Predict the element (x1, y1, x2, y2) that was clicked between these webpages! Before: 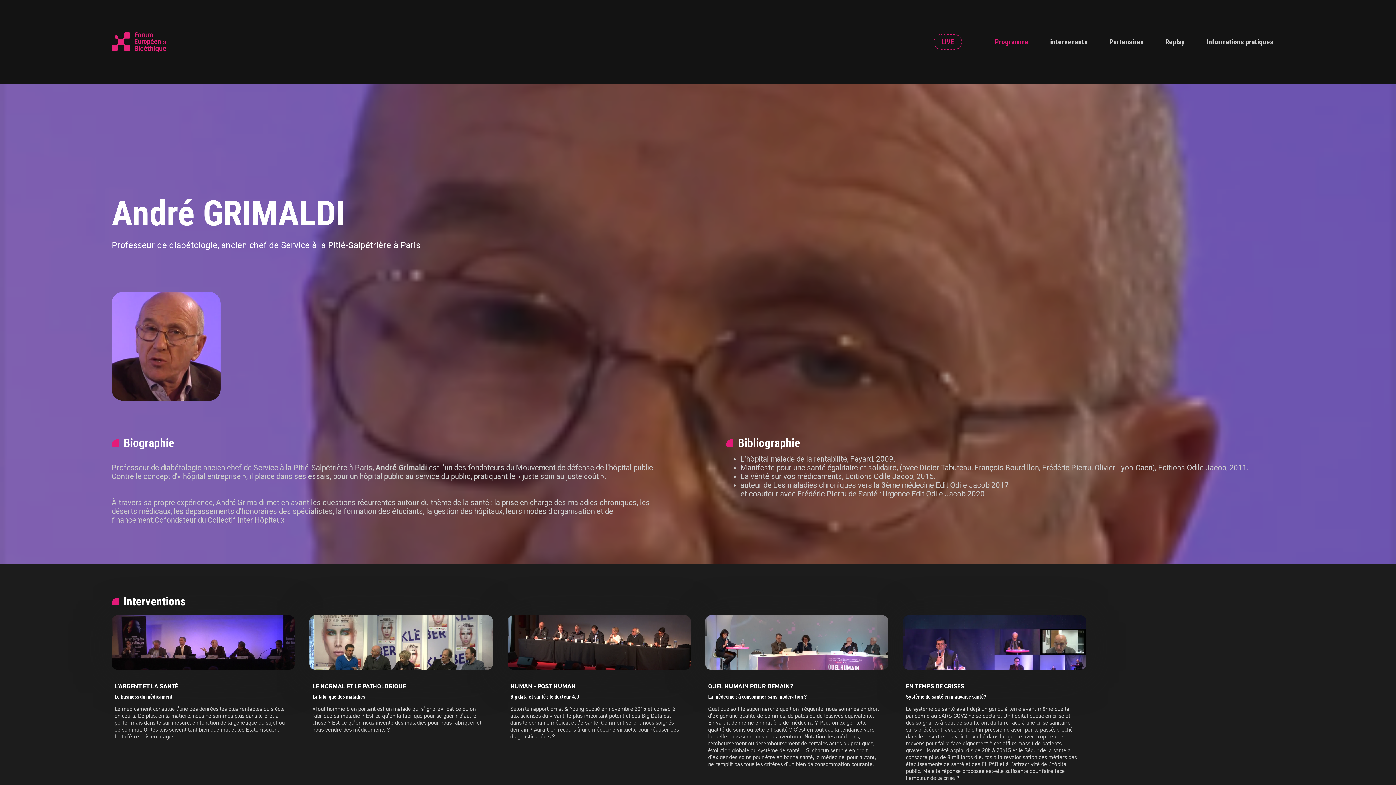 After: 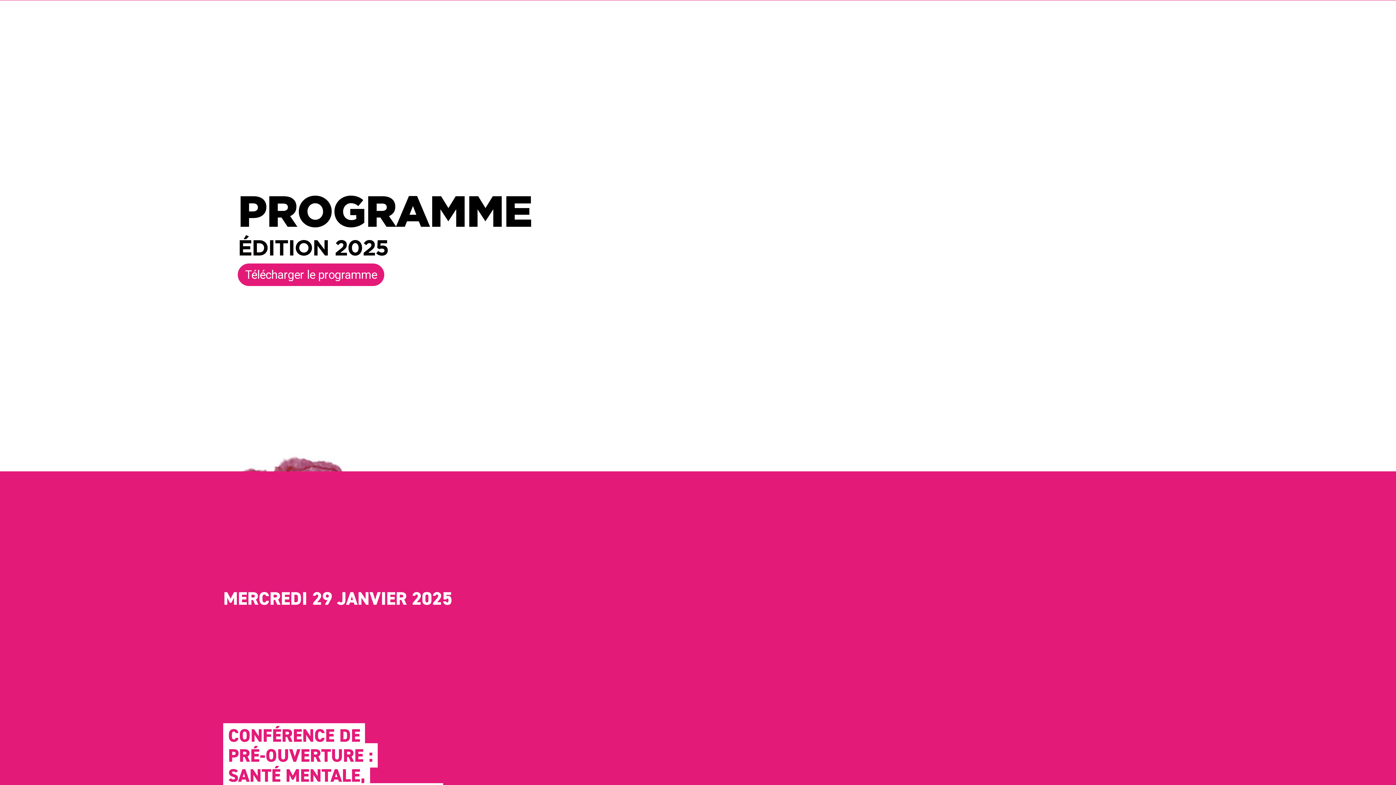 Action: bbox: (984, 31, 1039, 52) label: Programme